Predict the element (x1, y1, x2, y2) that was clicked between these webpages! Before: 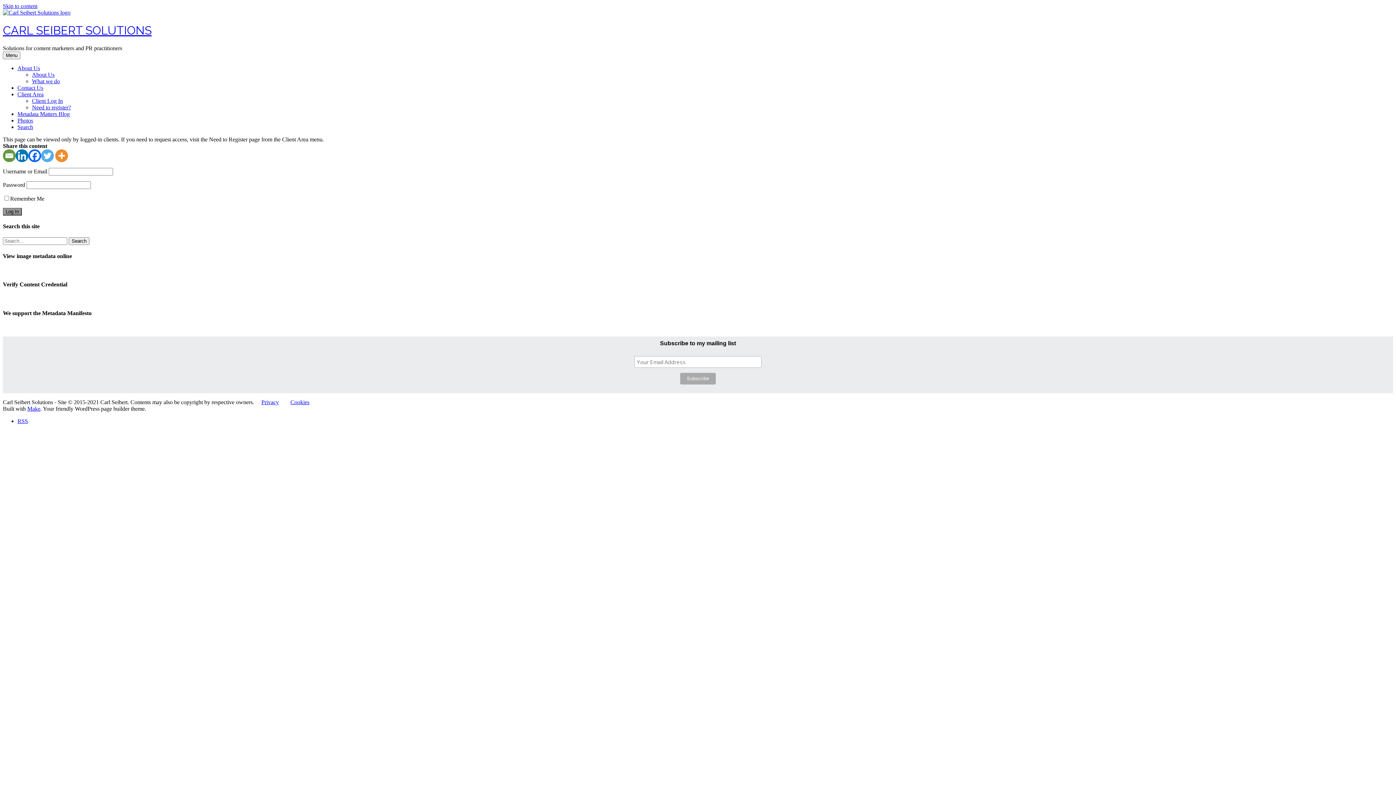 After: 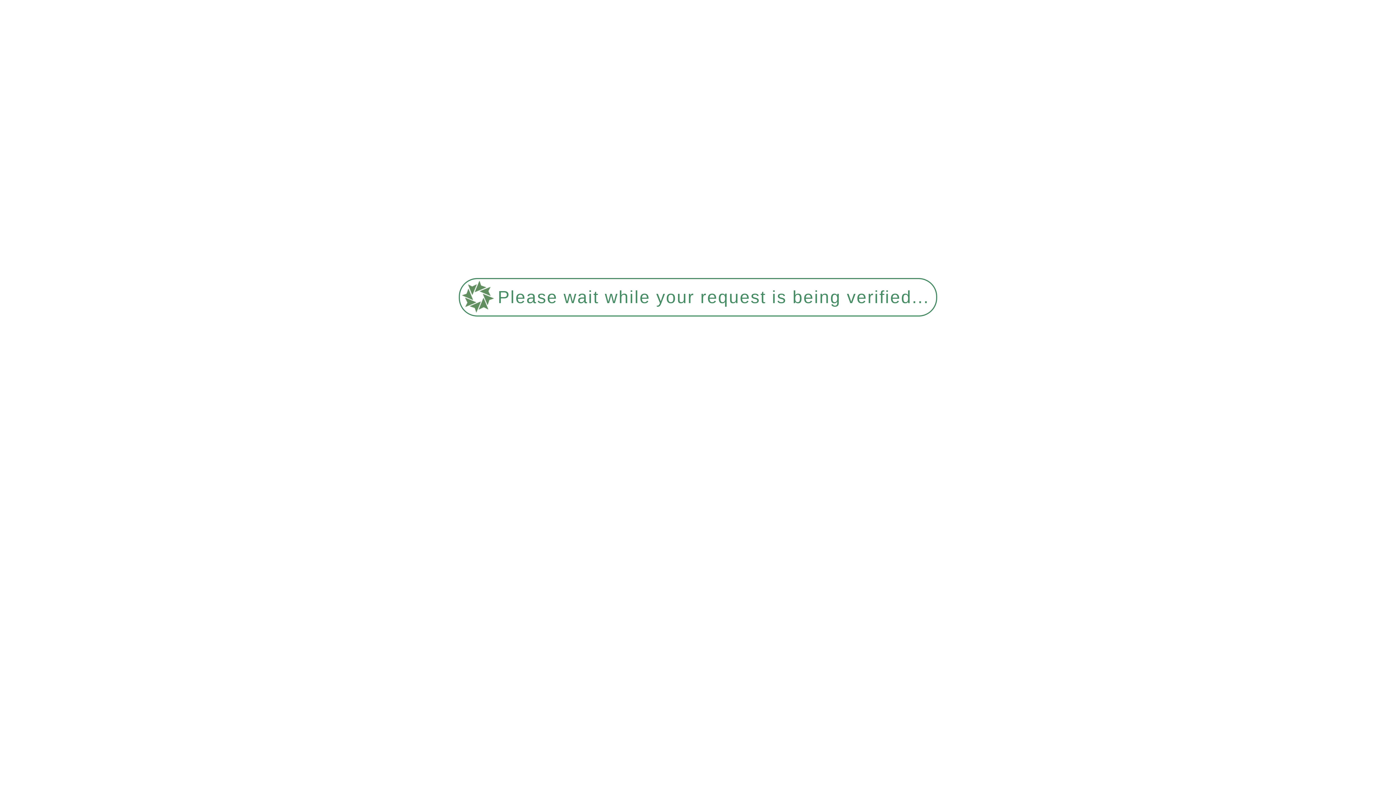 Action: bbox: (17, 84, 43, 90) label: Contact Us